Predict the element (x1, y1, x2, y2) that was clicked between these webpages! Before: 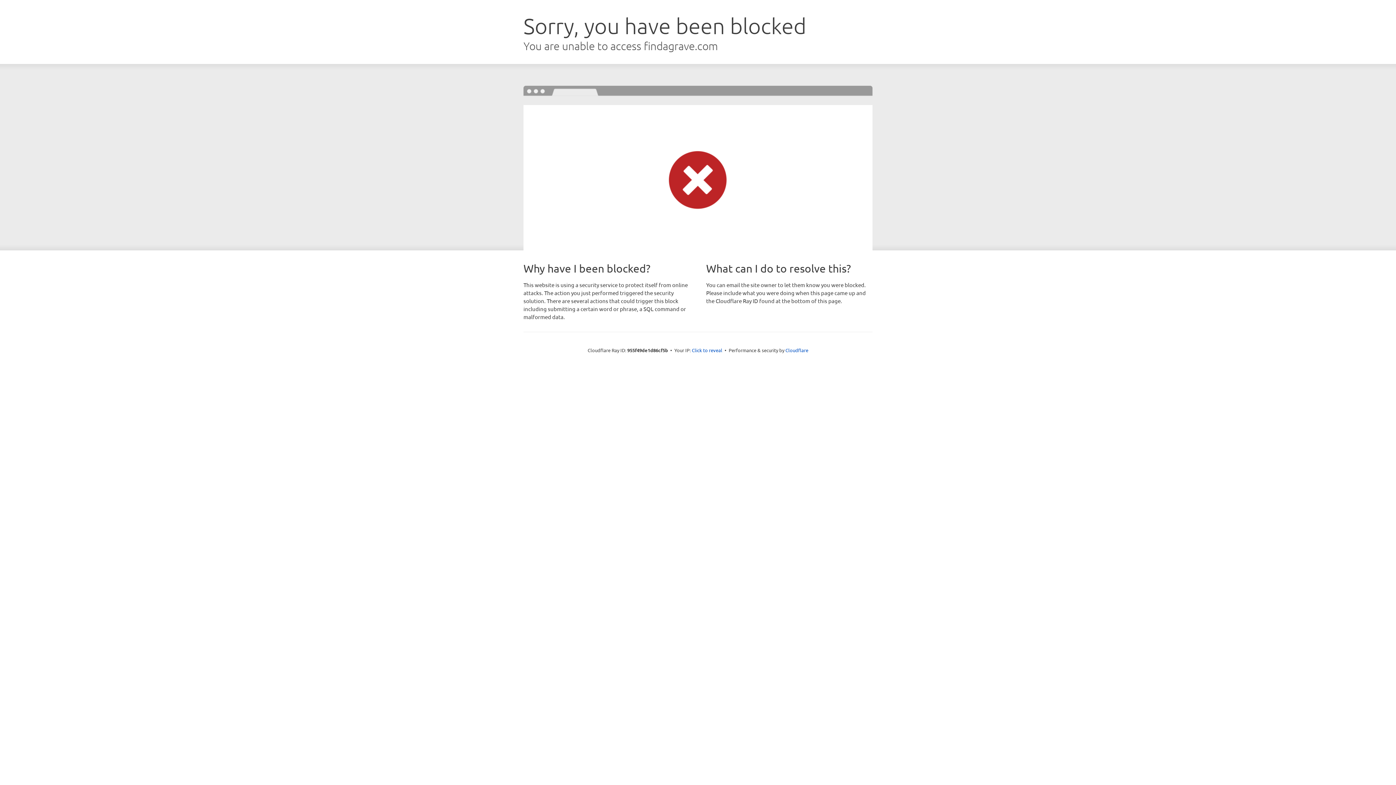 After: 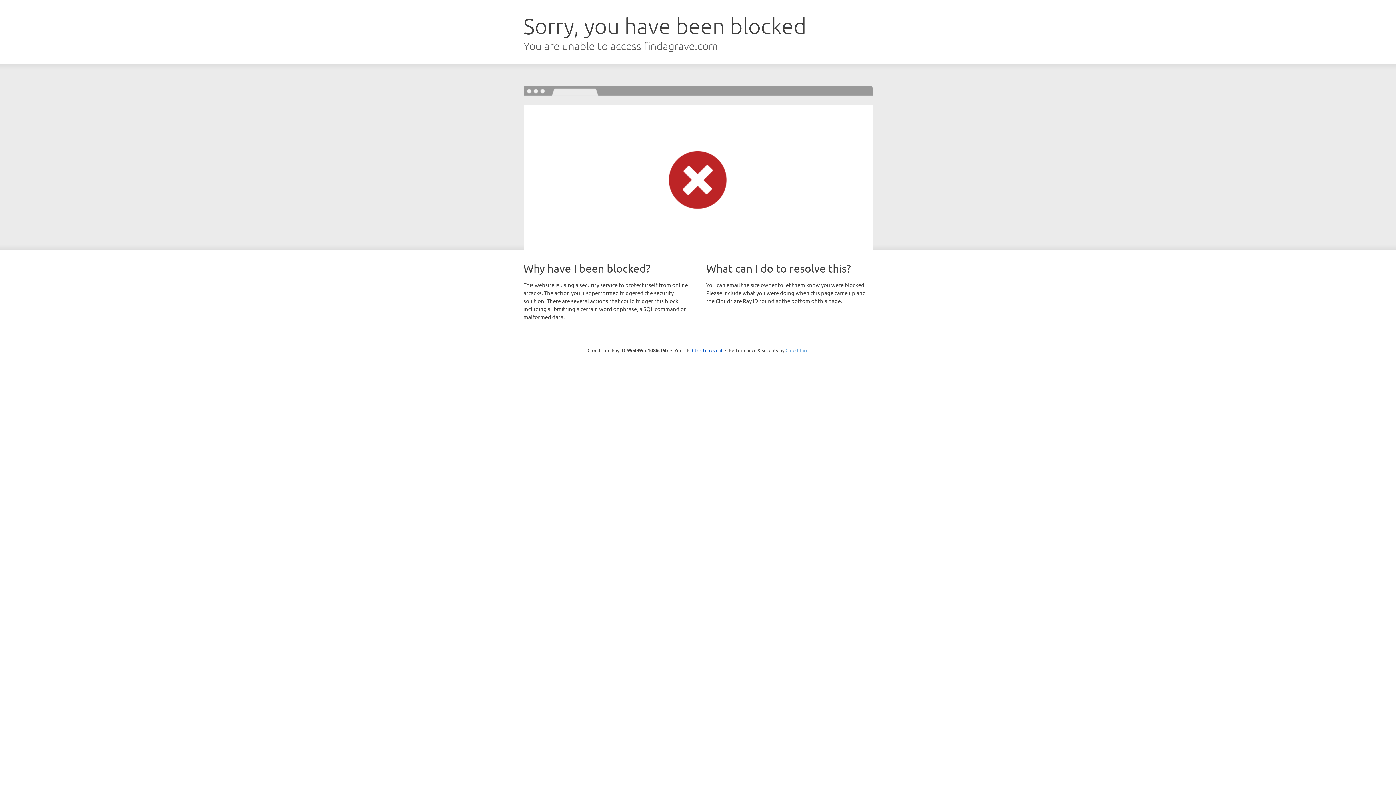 Action: bbox: (785, 347, 808, 353) label: Cloudflare